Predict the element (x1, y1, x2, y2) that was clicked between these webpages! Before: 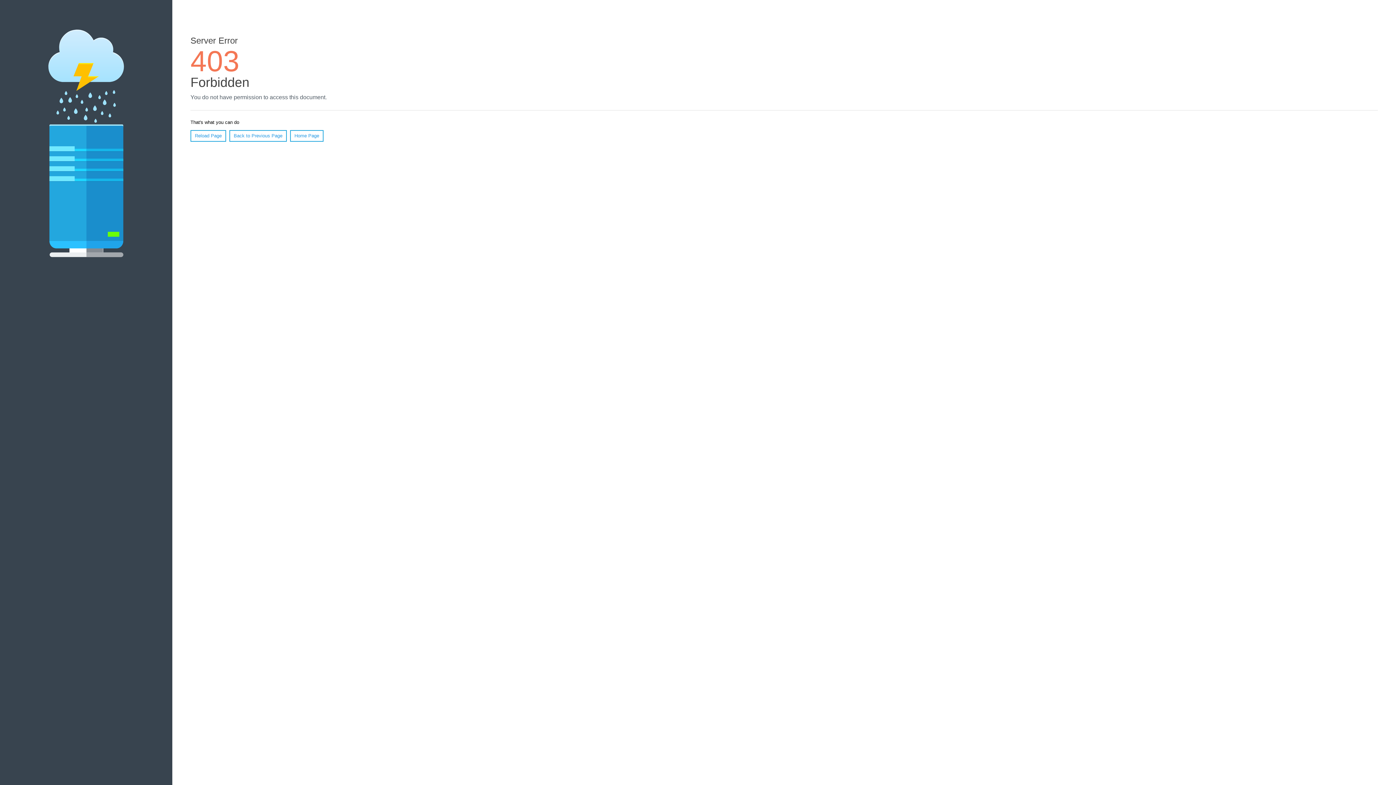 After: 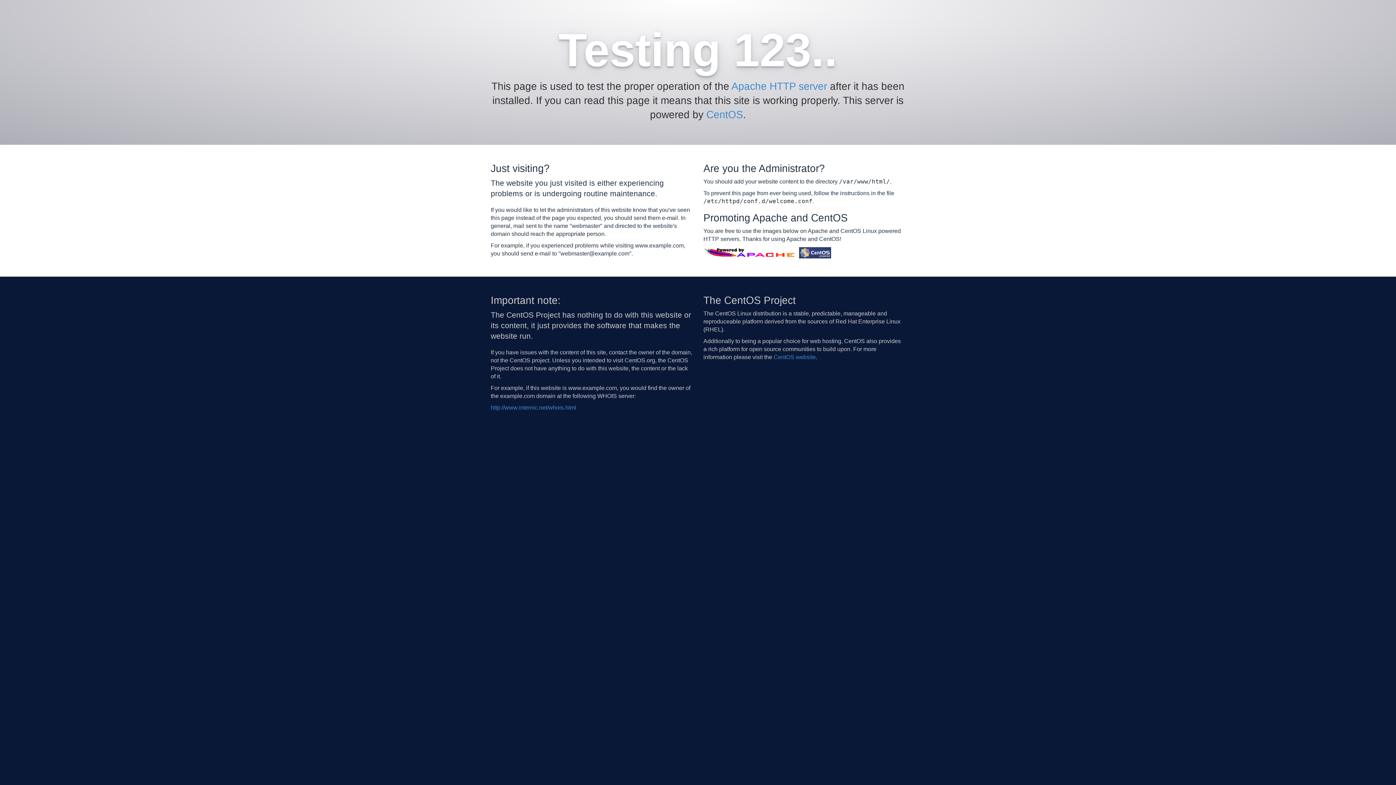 Action: label: Home Page bbox: (290, 130, 323, 141)